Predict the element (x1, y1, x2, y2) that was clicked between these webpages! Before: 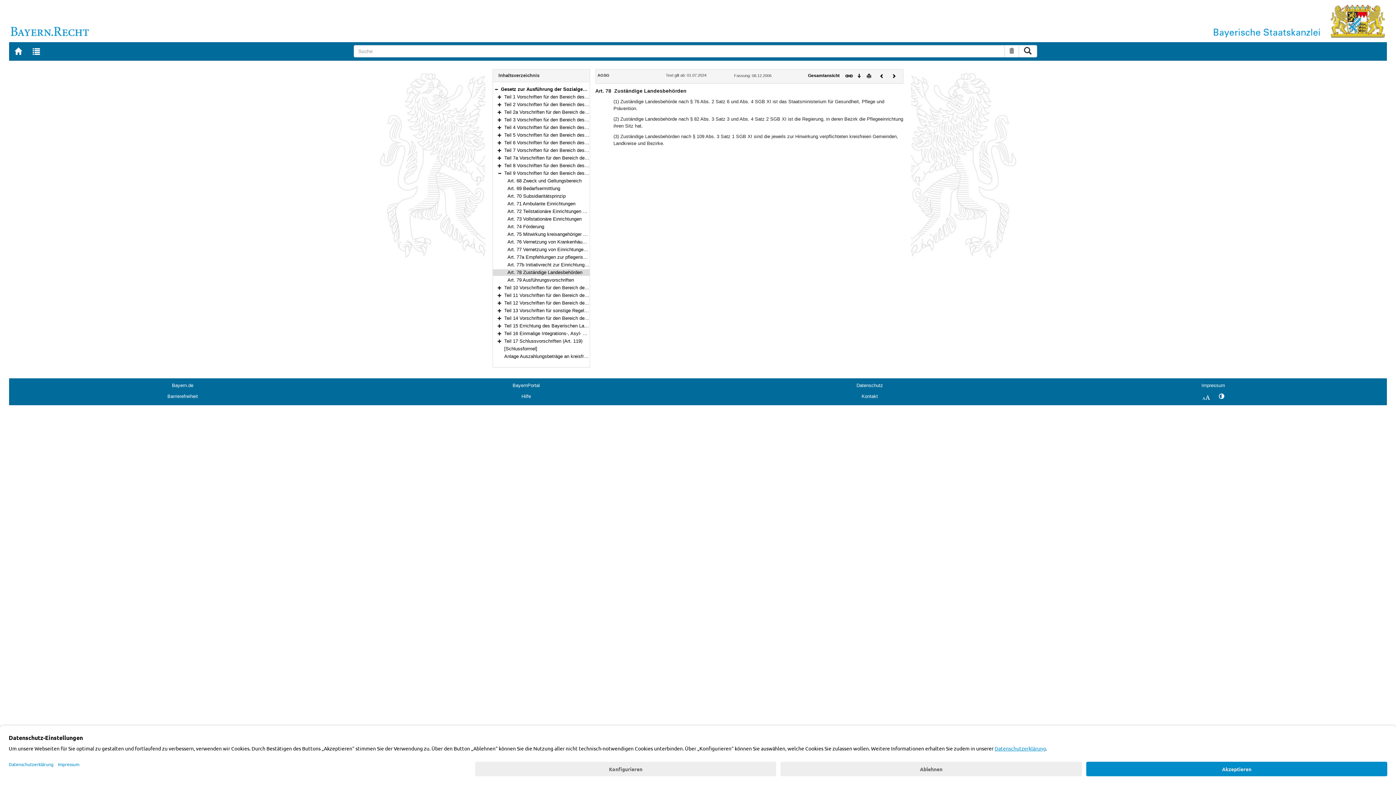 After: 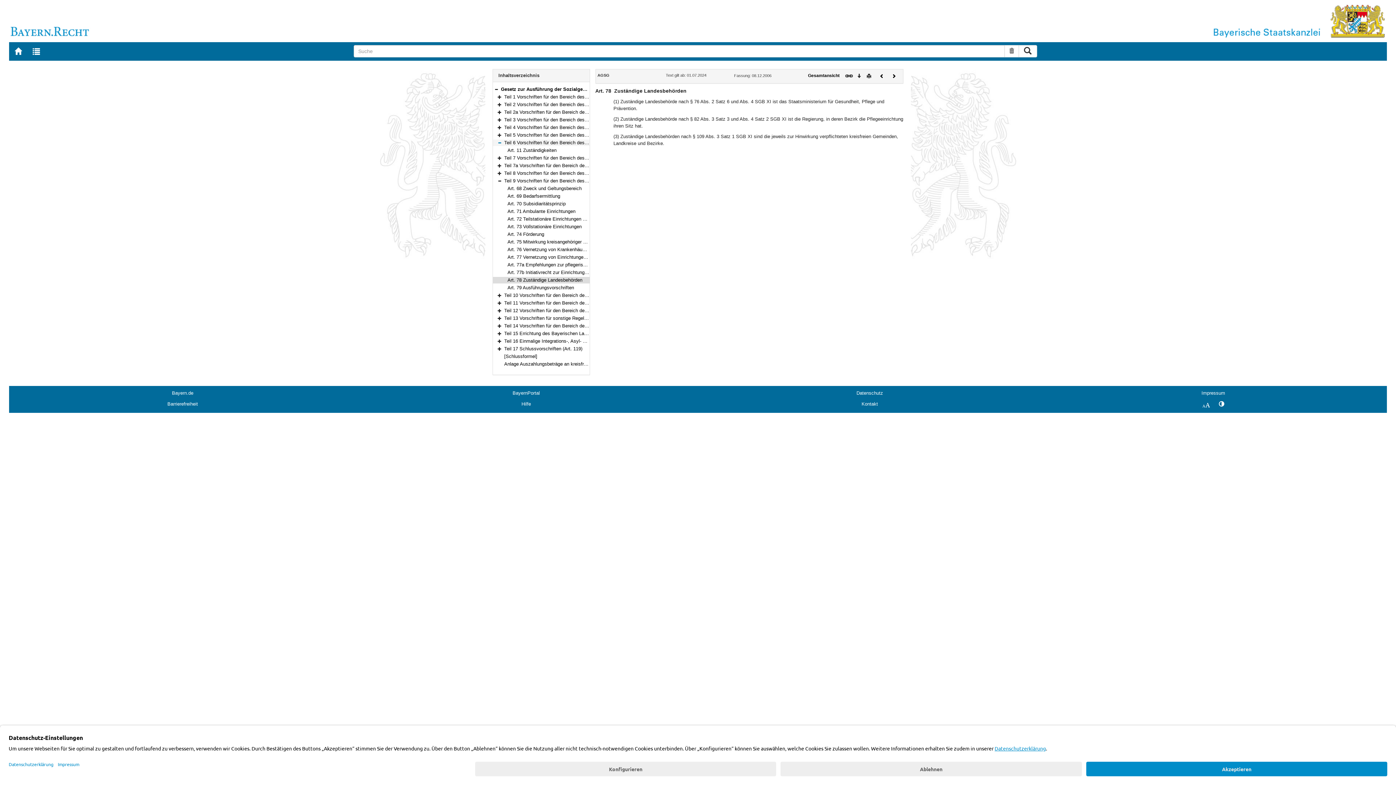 Action: label: Bereich erweitern bbox: (497, 140, 501, 145)